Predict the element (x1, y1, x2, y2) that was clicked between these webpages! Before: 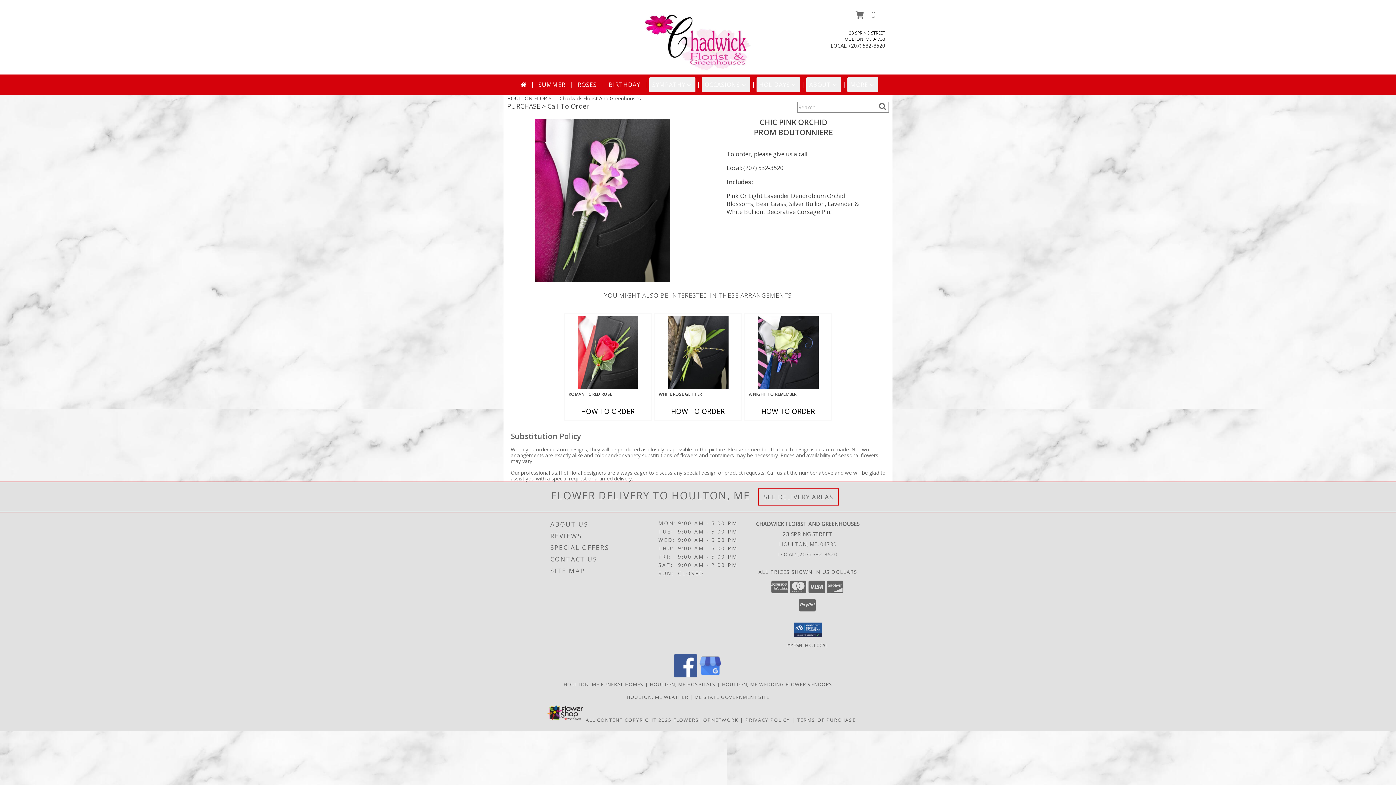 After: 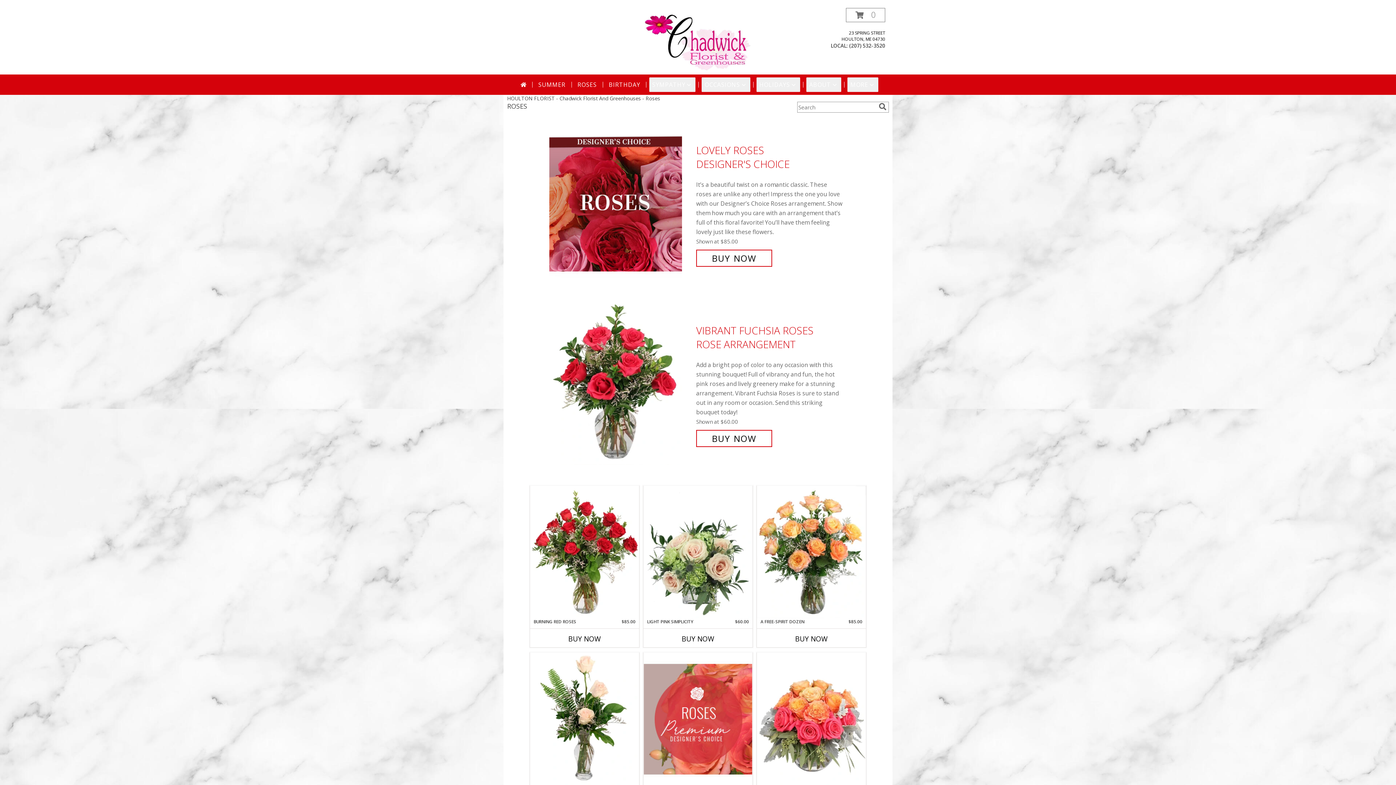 Action: bbox: (574, 77, 599, 92) label: ROSES